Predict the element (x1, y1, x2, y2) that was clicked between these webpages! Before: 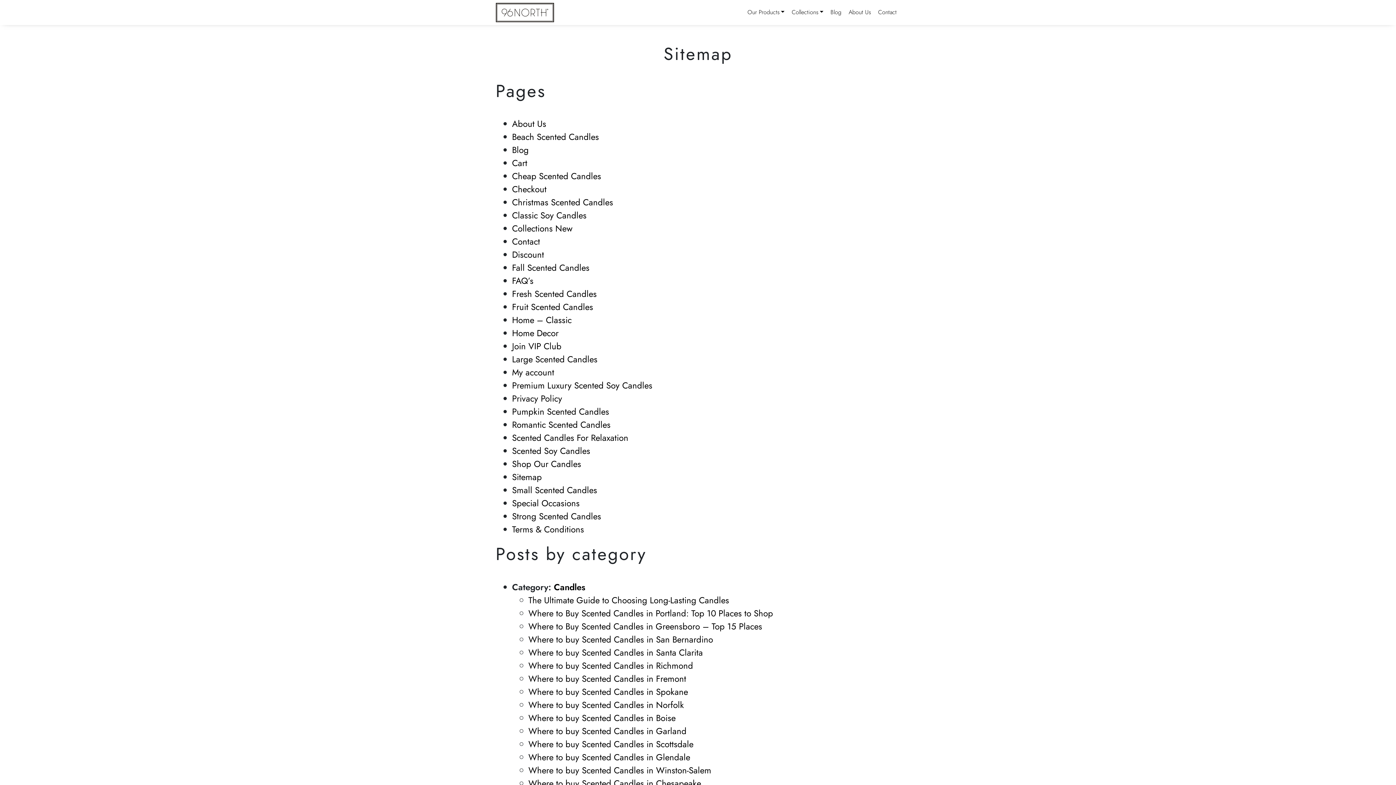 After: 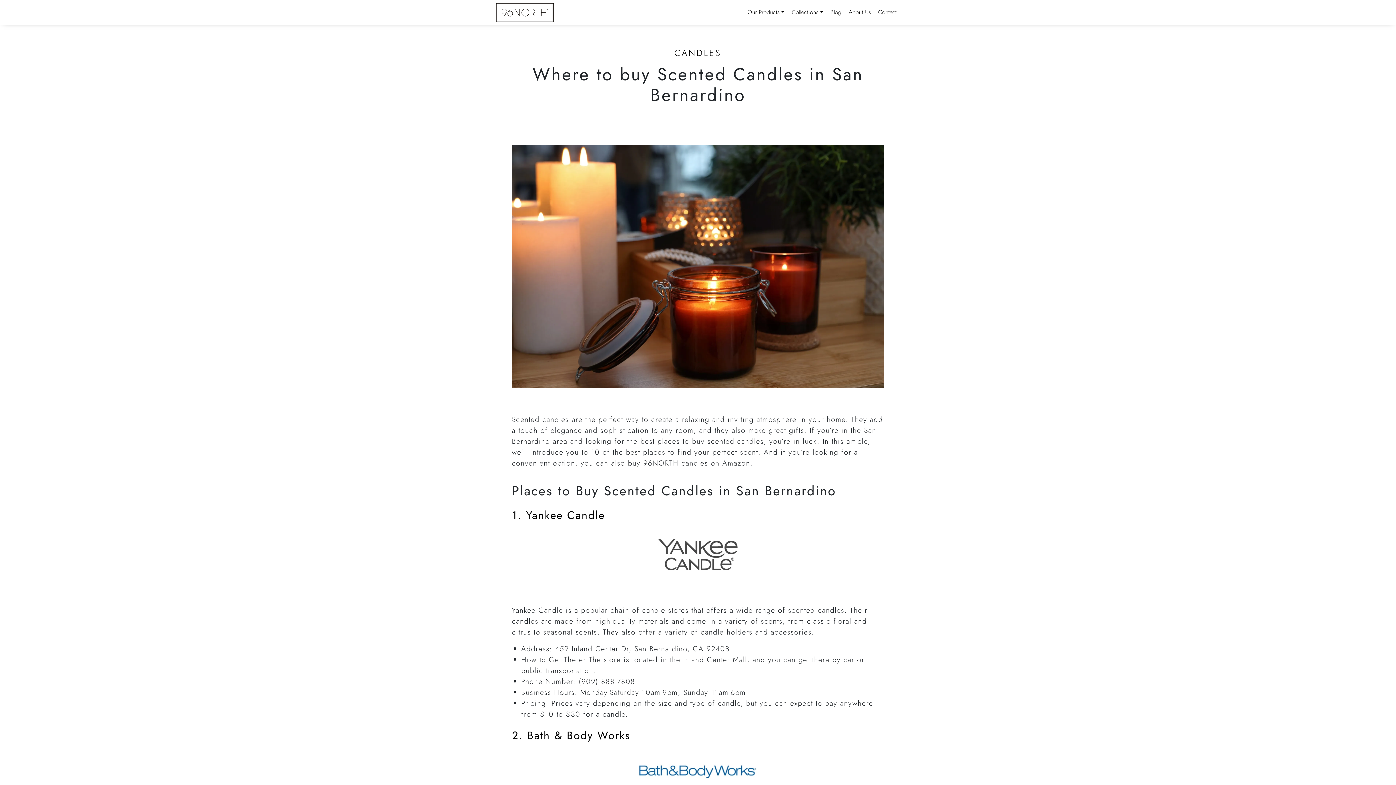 Action: bbox: (528, 633, 713, 646) label: Where to buy Scented Candles in San Bernardino